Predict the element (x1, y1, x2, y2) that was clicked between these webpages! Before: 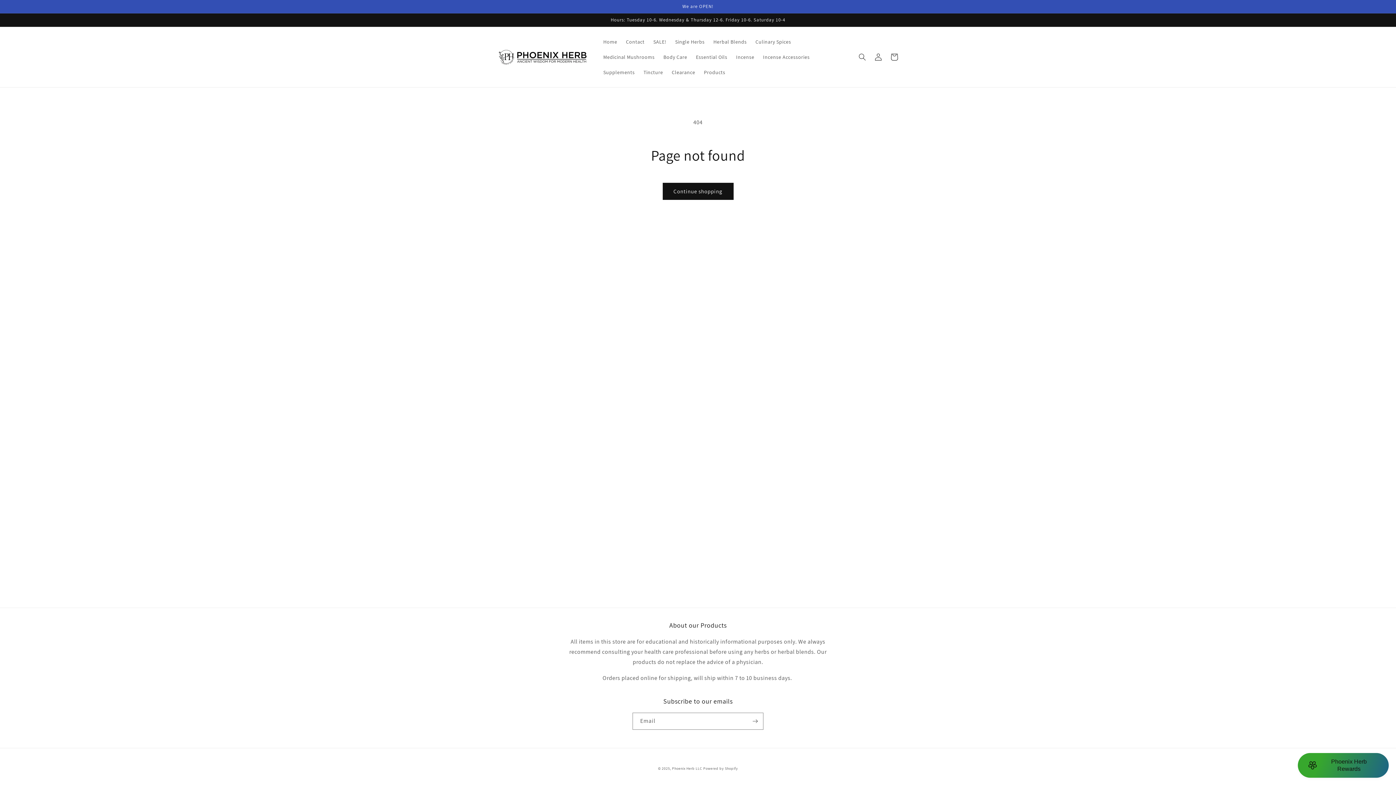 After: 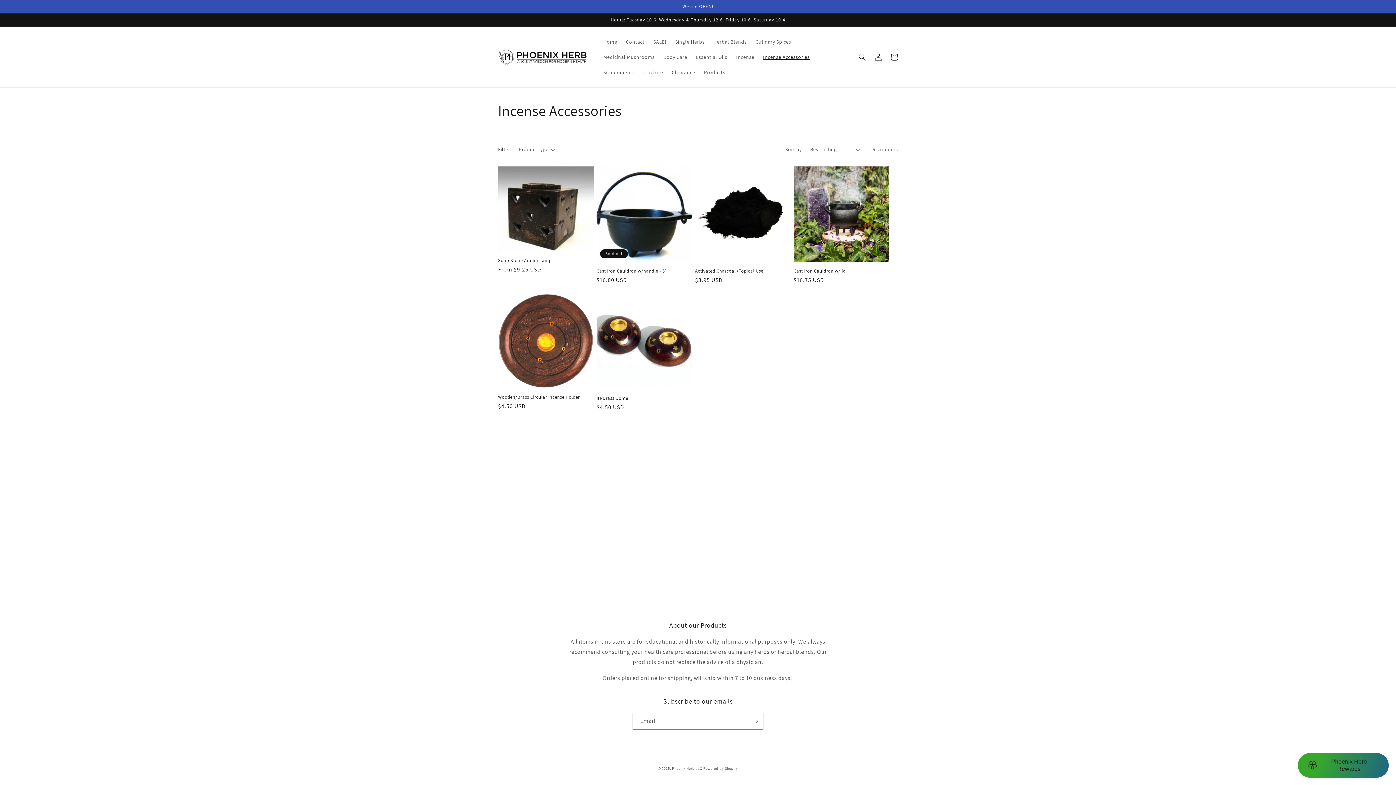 Action: label: Incense Accessories bbox: (758, 49, 814, 64)